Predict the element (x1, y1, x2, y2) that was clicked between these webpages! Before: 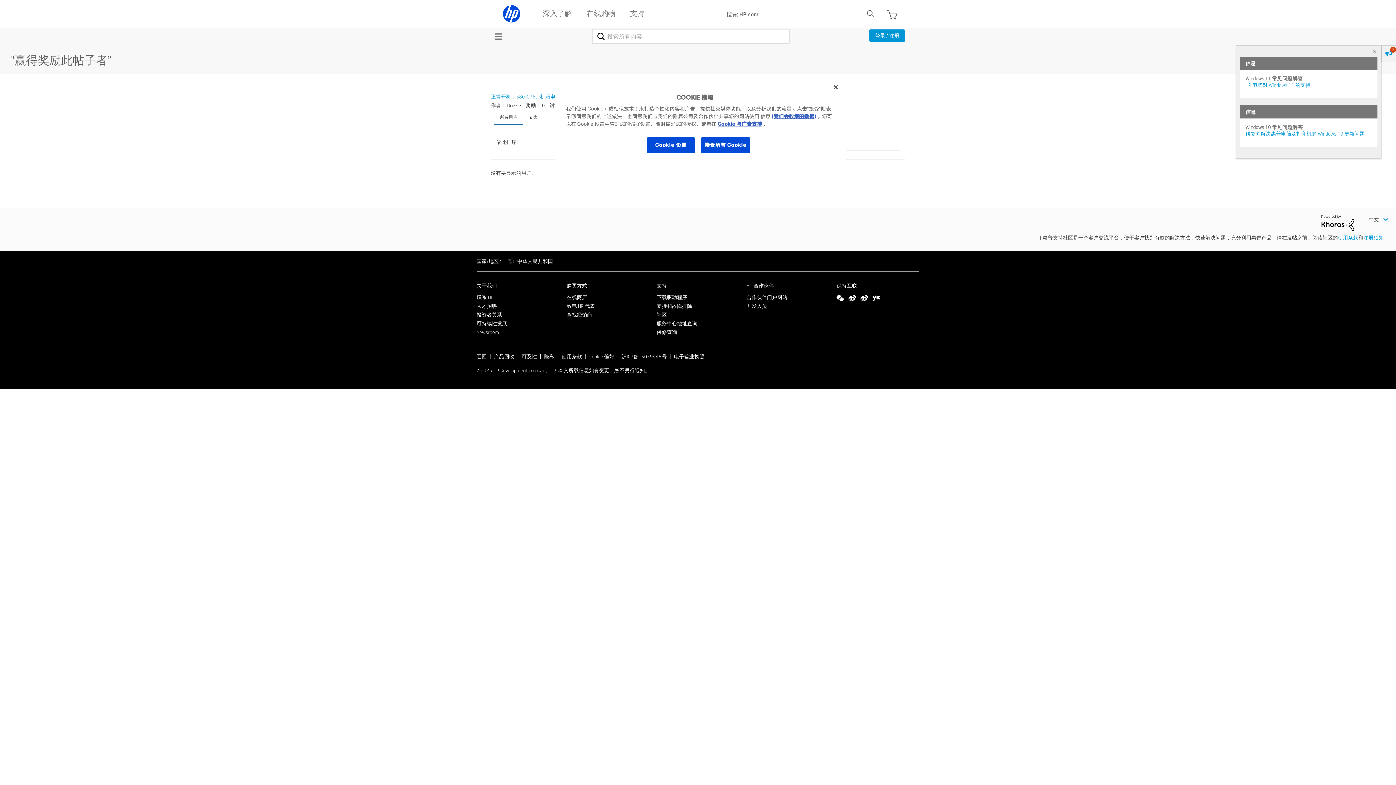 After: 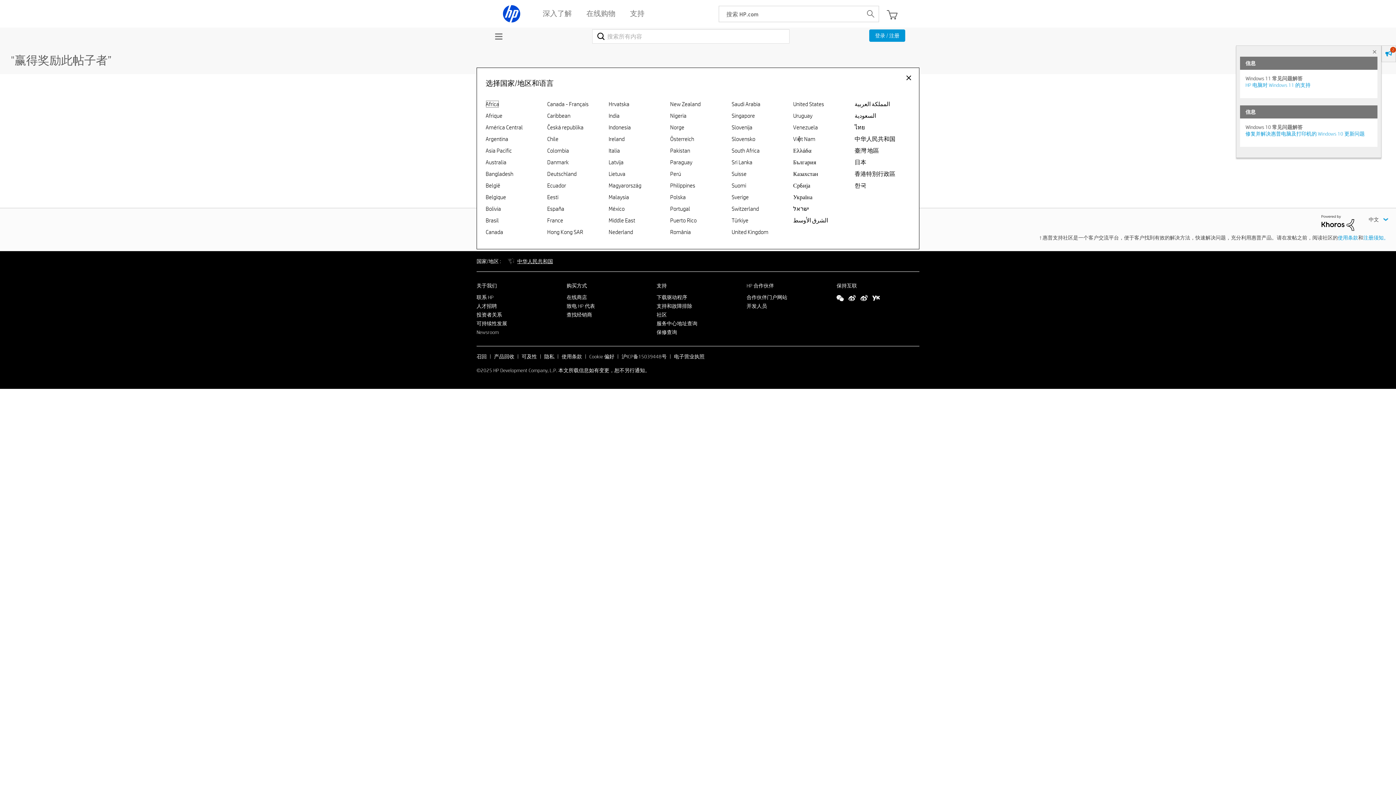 Action: bbox: (476, 258, 553, 264) label: 国家/地区 :   中华人民共和国